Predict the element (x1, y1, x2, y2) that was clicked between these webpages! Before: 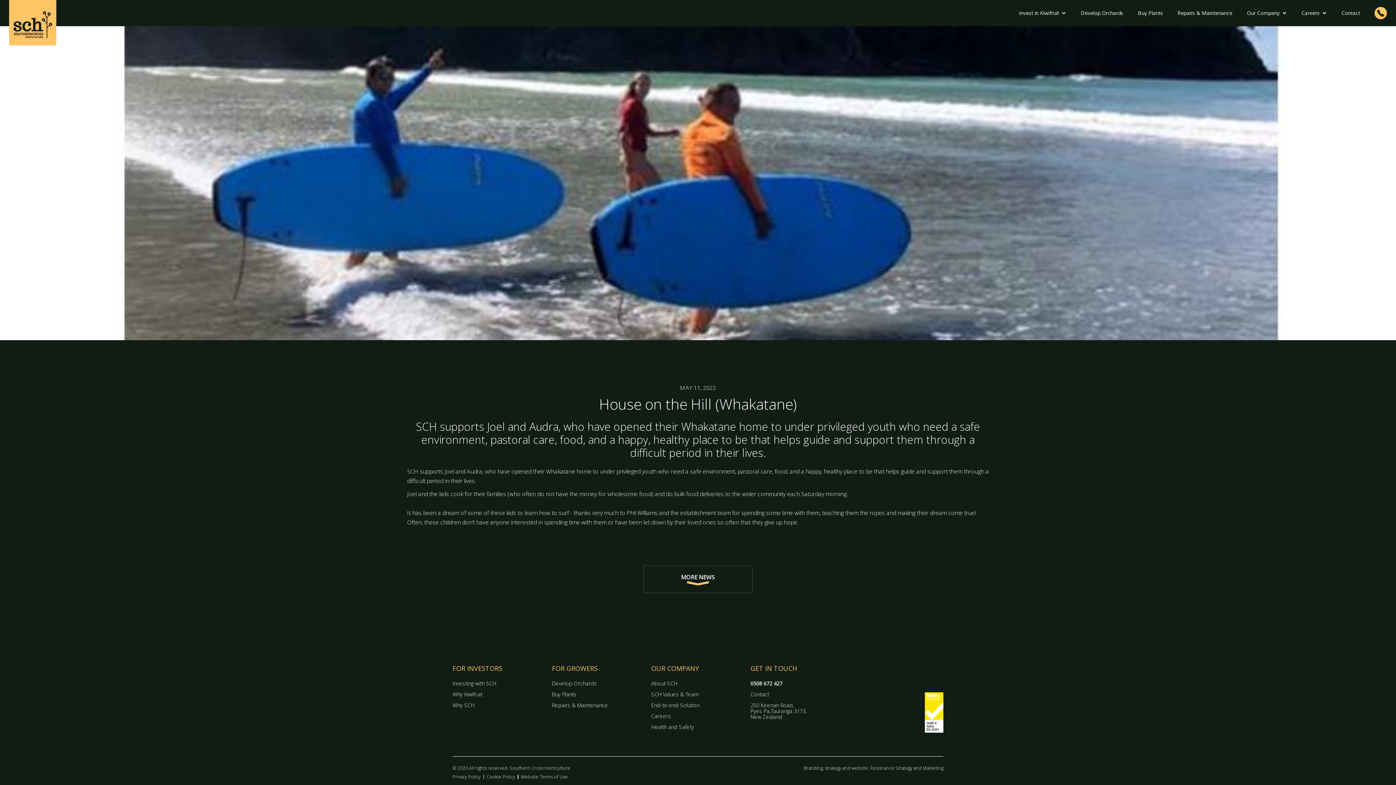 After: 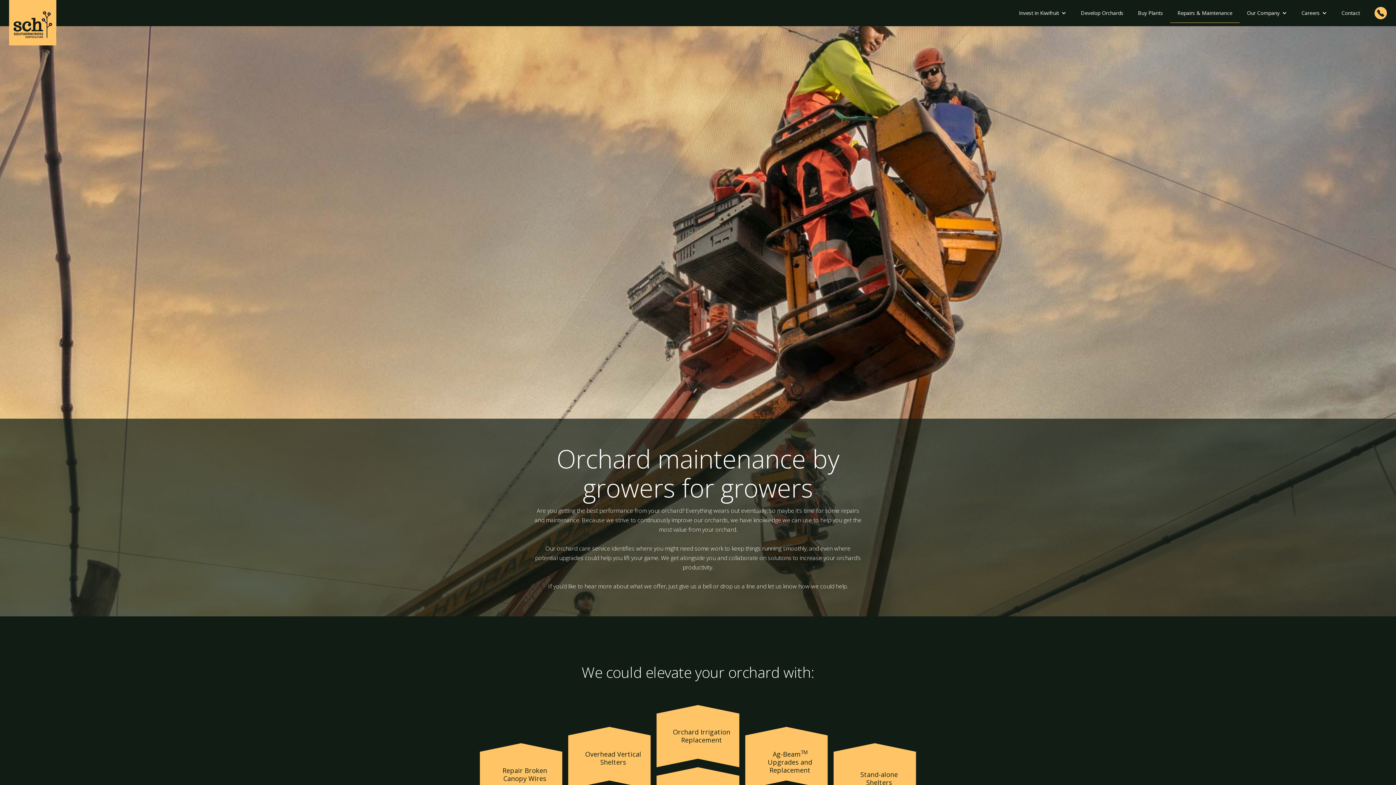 Action: label: Repairs & Maintenance bbox: (1170, 3, 1240, 22)